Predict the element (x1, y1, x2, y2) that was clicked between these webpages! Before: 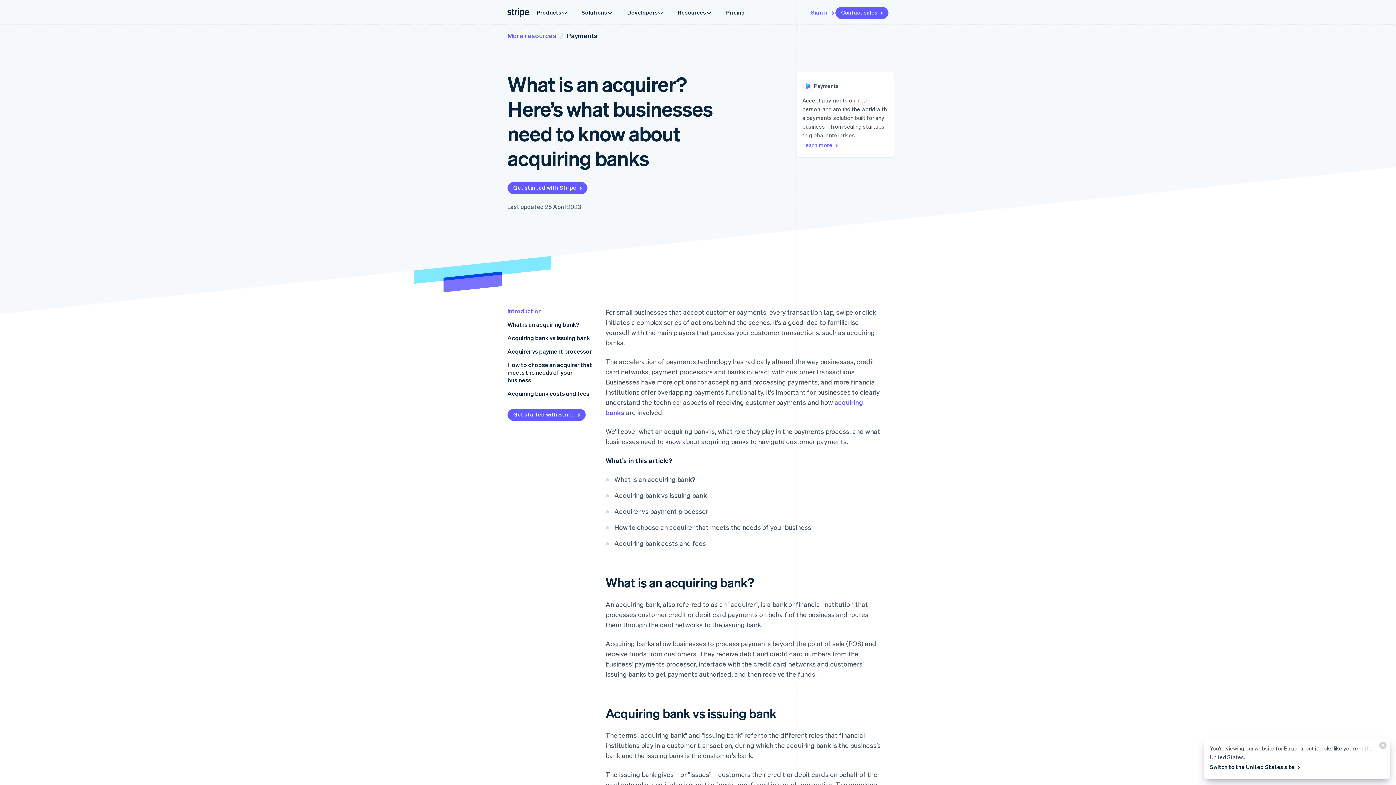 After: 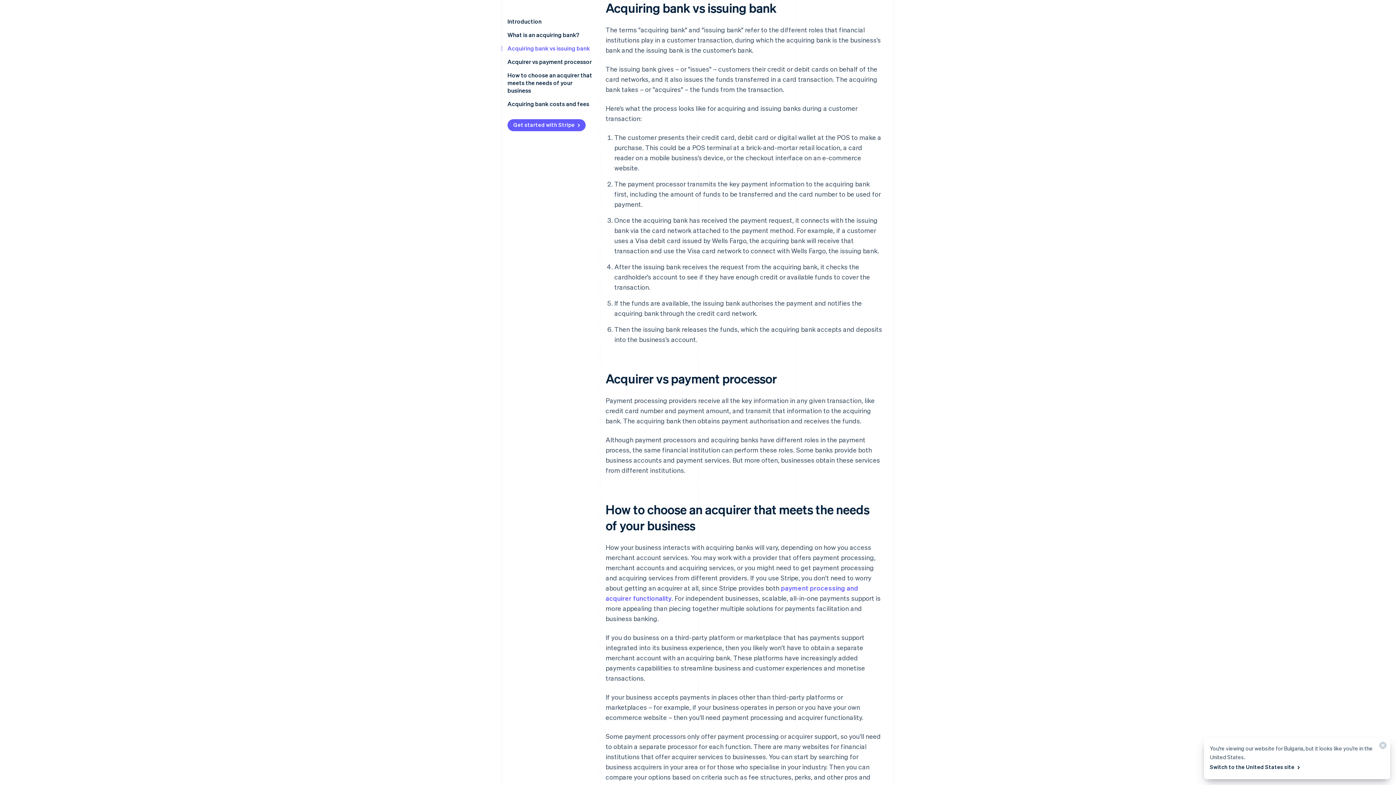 Action: bbox: (507, 334, 590, 341) label: Acquiring bank vs issuing bank